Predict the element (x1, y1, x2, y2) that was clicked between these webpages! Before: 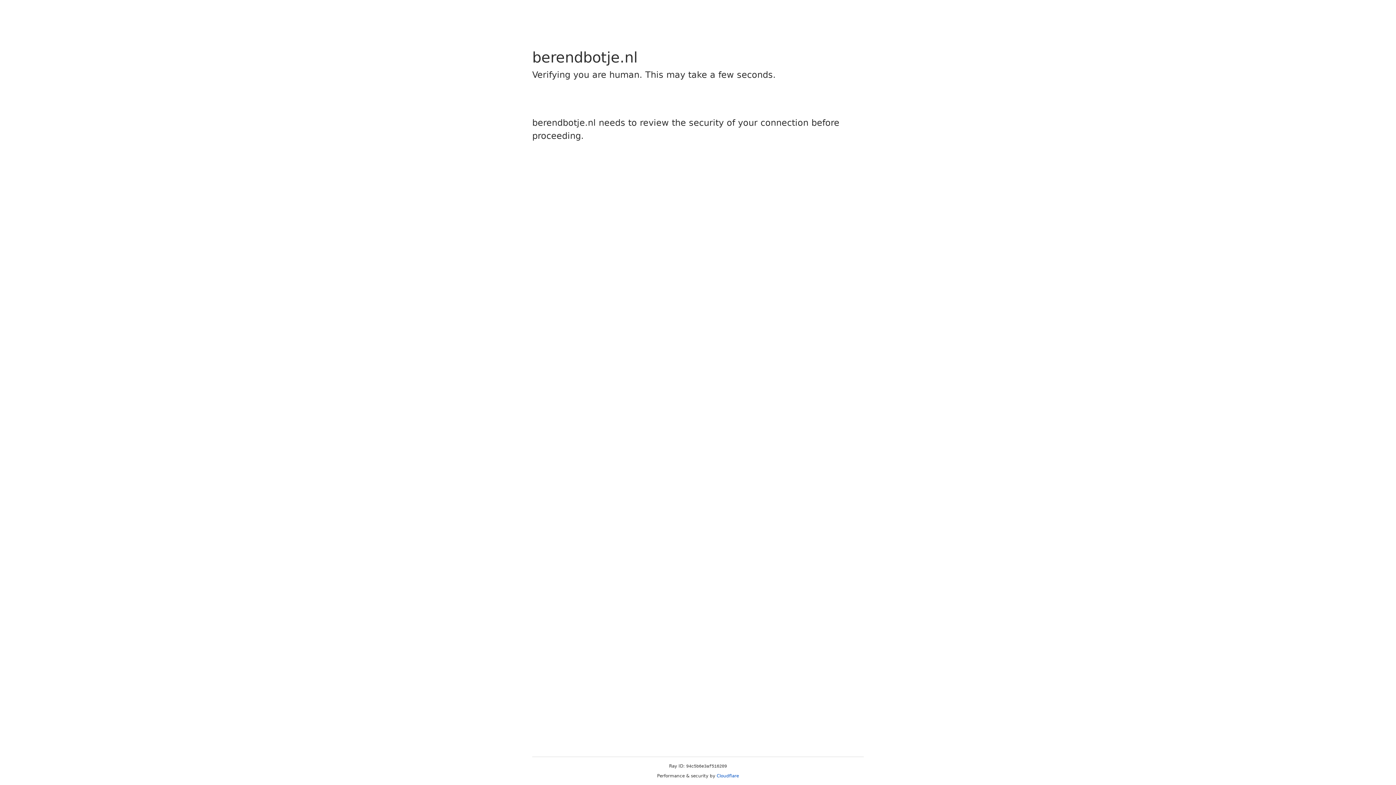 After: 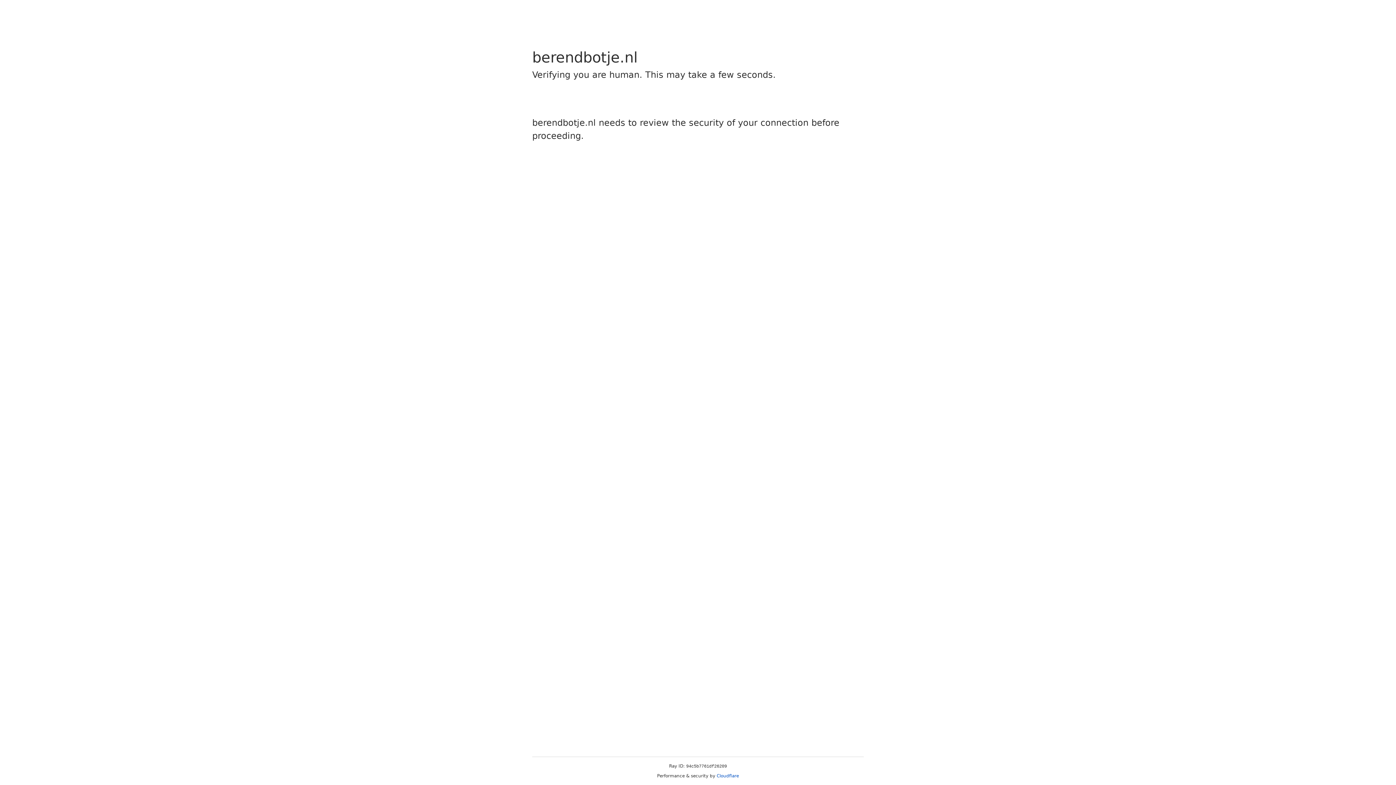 Action: bbox: (716, 773, 739, 778) label: Cloudflare